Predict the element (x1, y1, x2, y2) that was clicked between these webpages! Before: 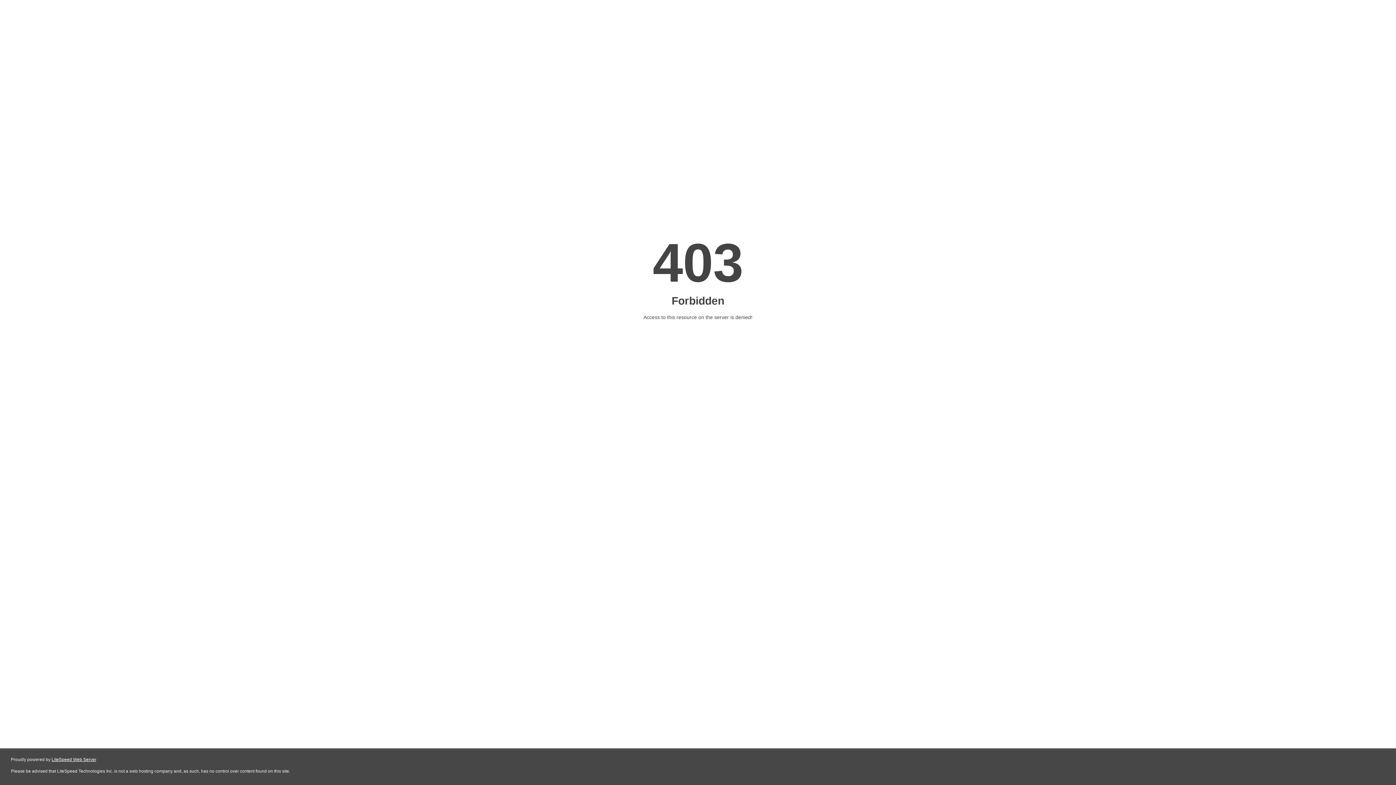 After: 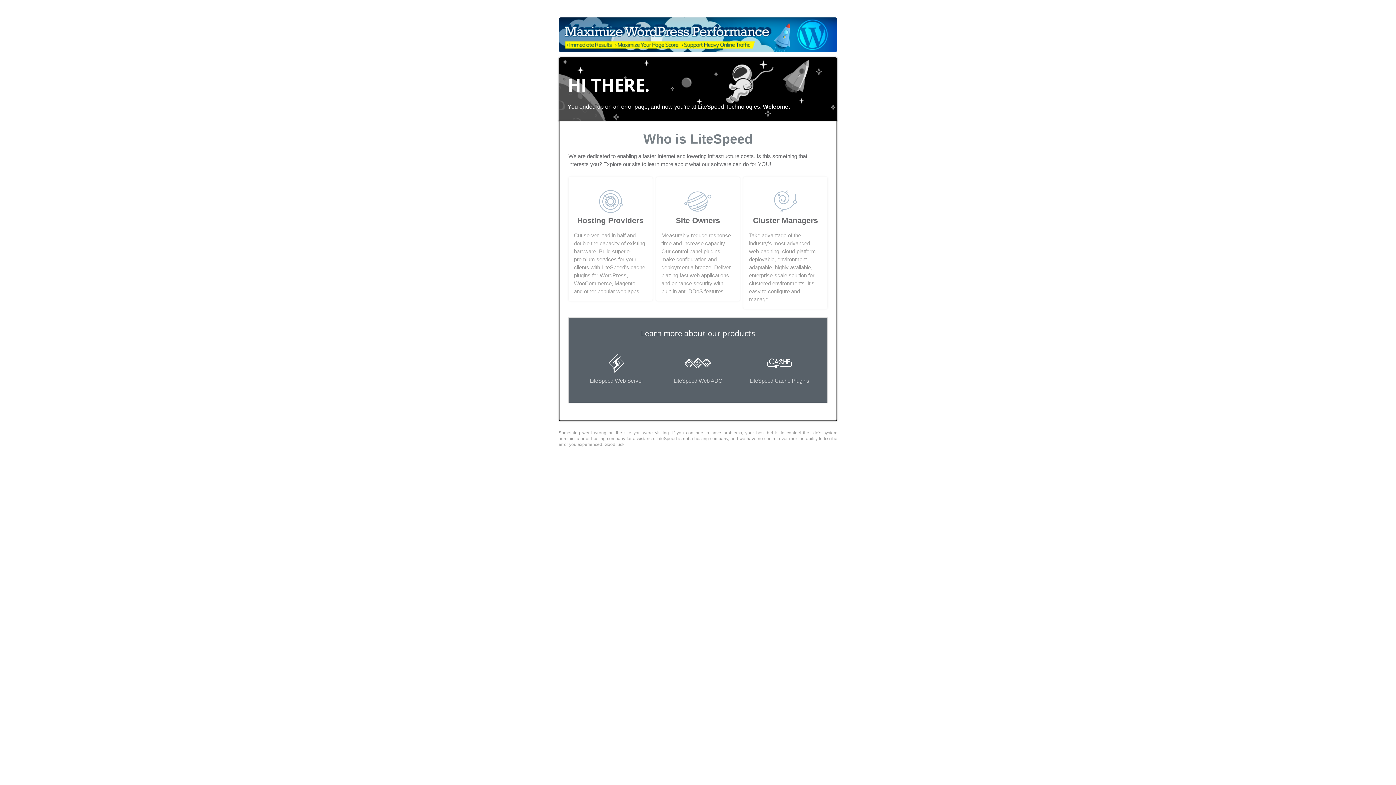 Action: bbox: (51, 757, 96, 762) label: LiteSpeed Web Server